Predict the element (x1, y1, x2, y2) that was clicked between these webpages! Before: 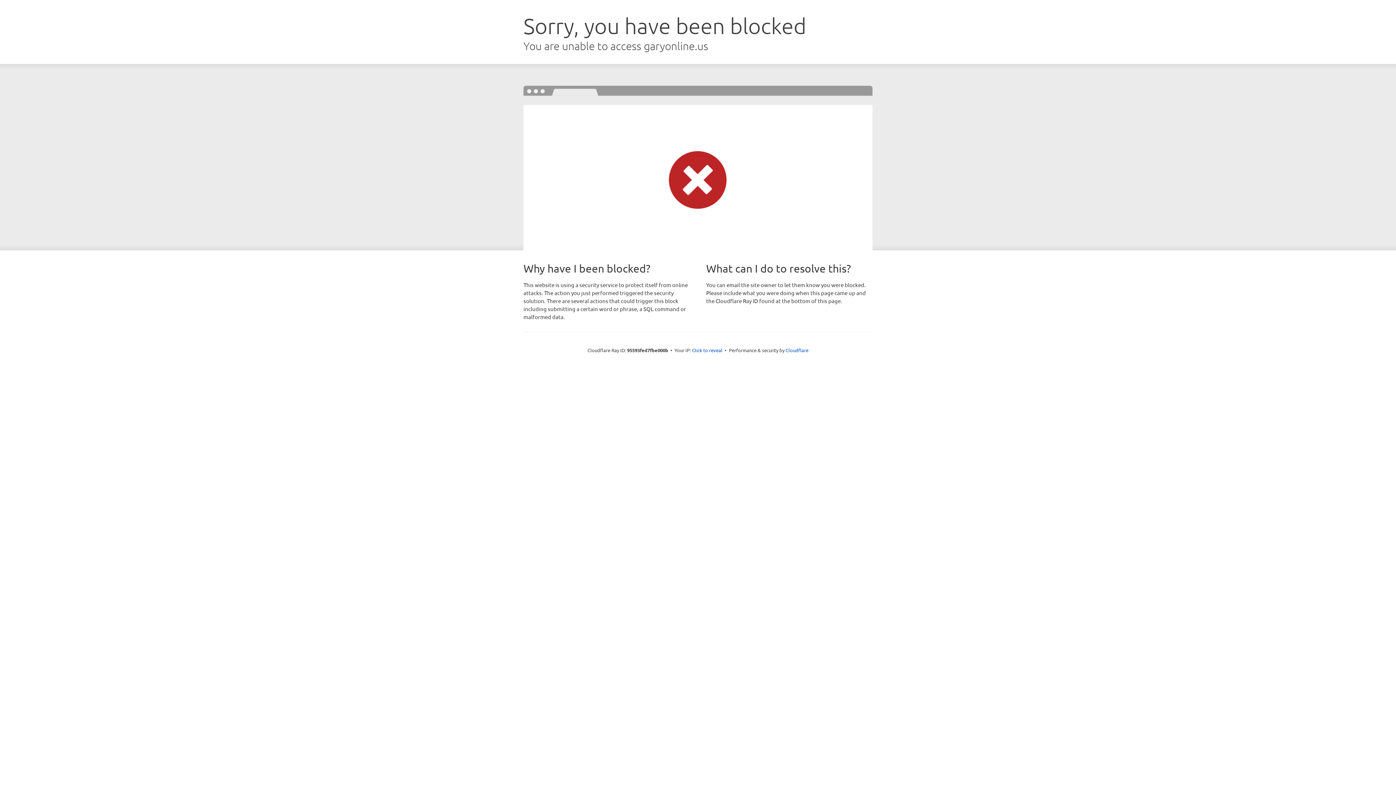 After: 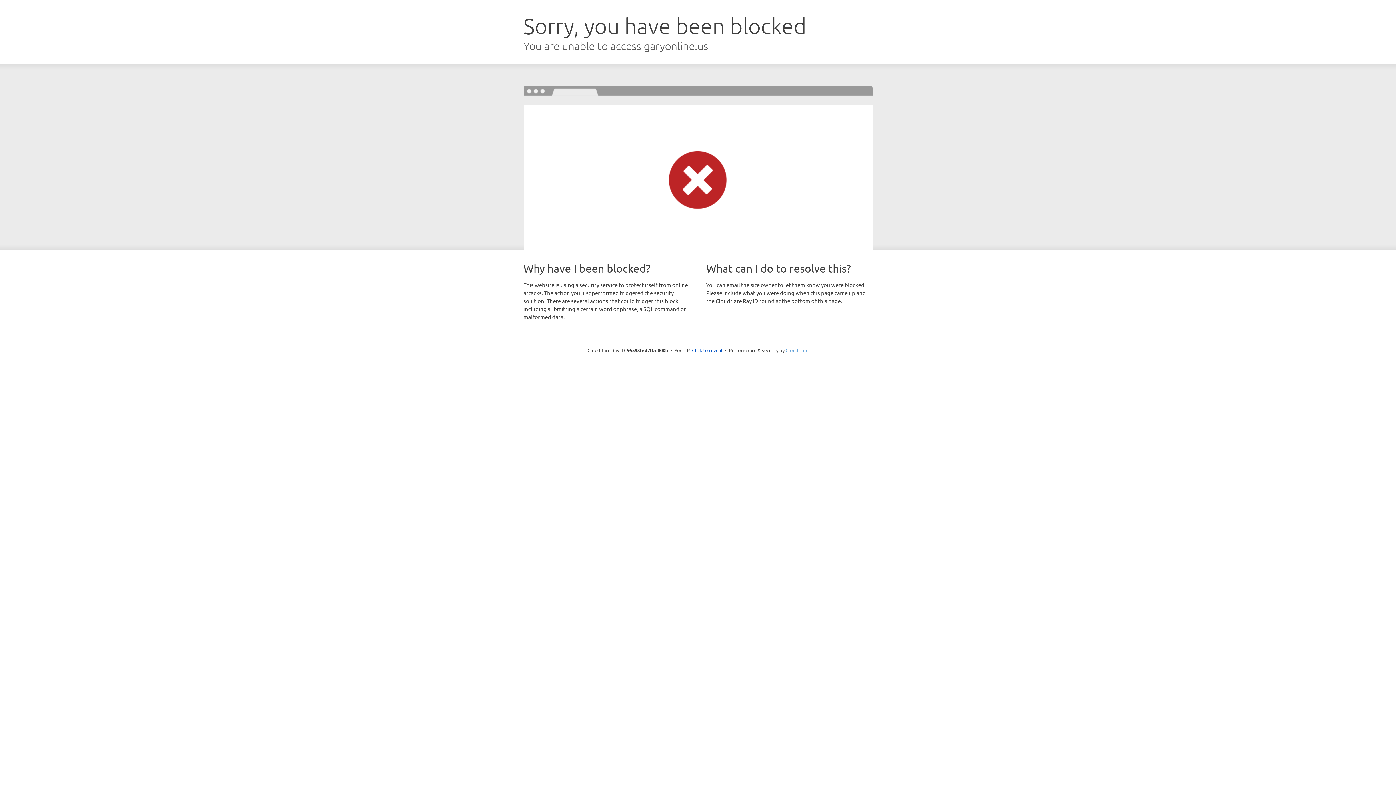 Action: label: Cloudflare bbox: (785, 347, 808, 353)